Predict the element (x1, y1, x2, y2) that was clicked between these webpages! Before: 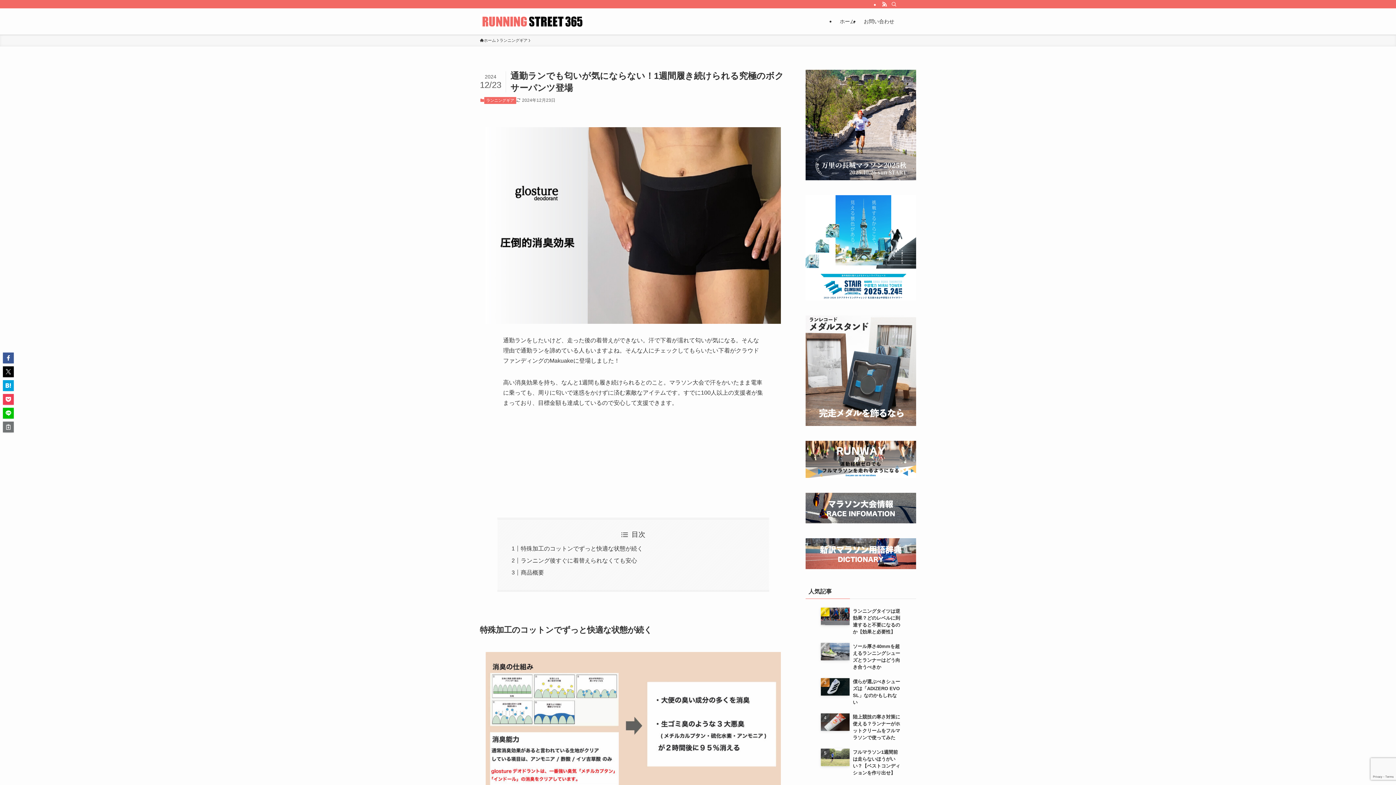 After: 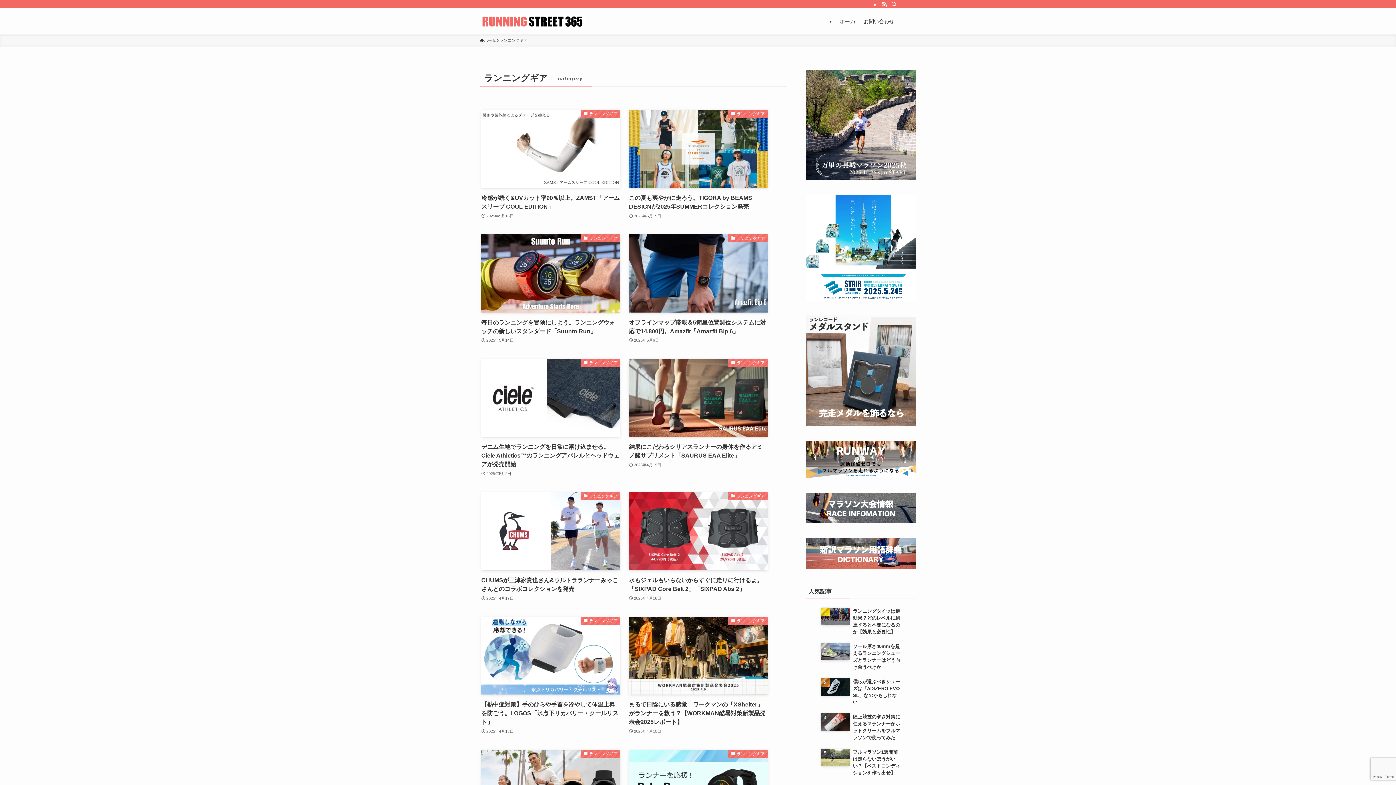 Action: label: ランニングギア bbox: (484, 97, 516, 104)